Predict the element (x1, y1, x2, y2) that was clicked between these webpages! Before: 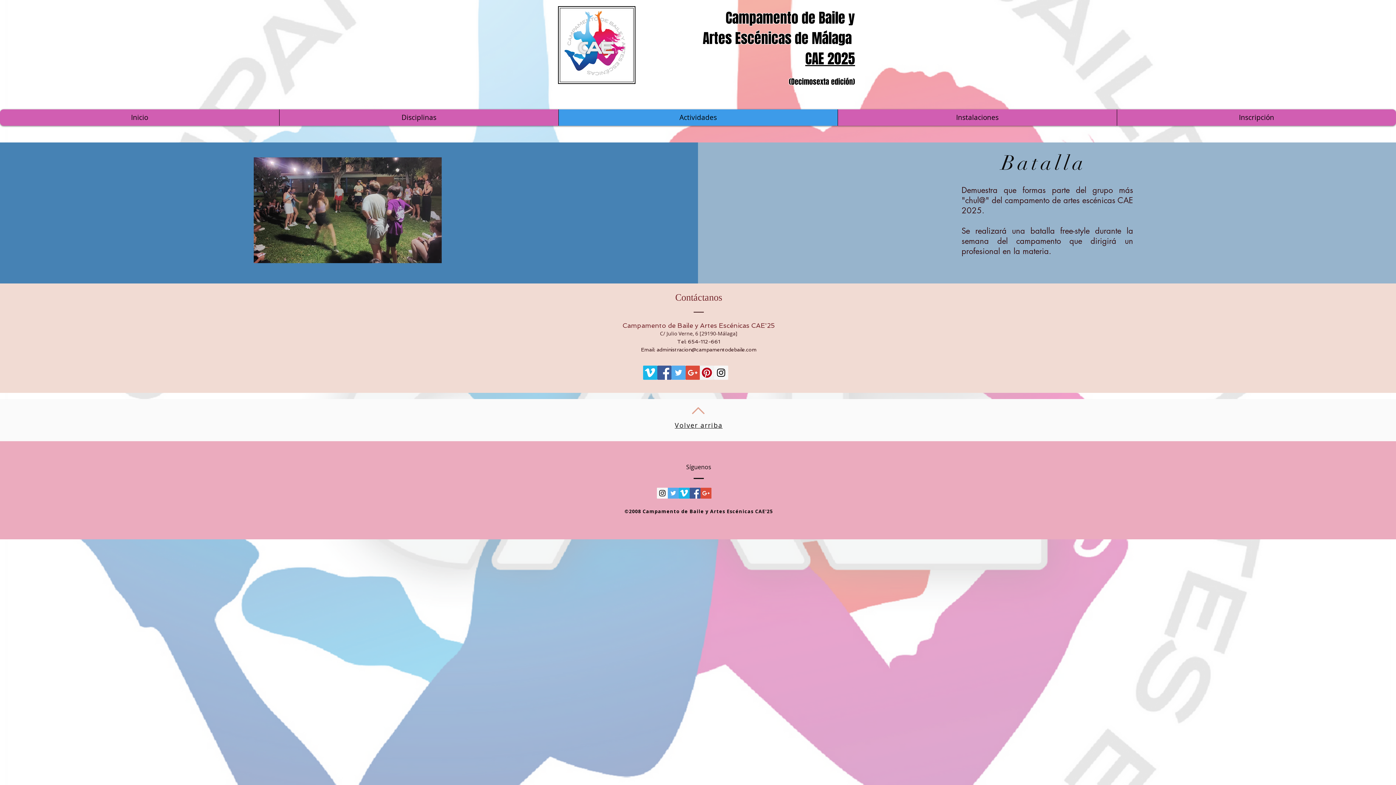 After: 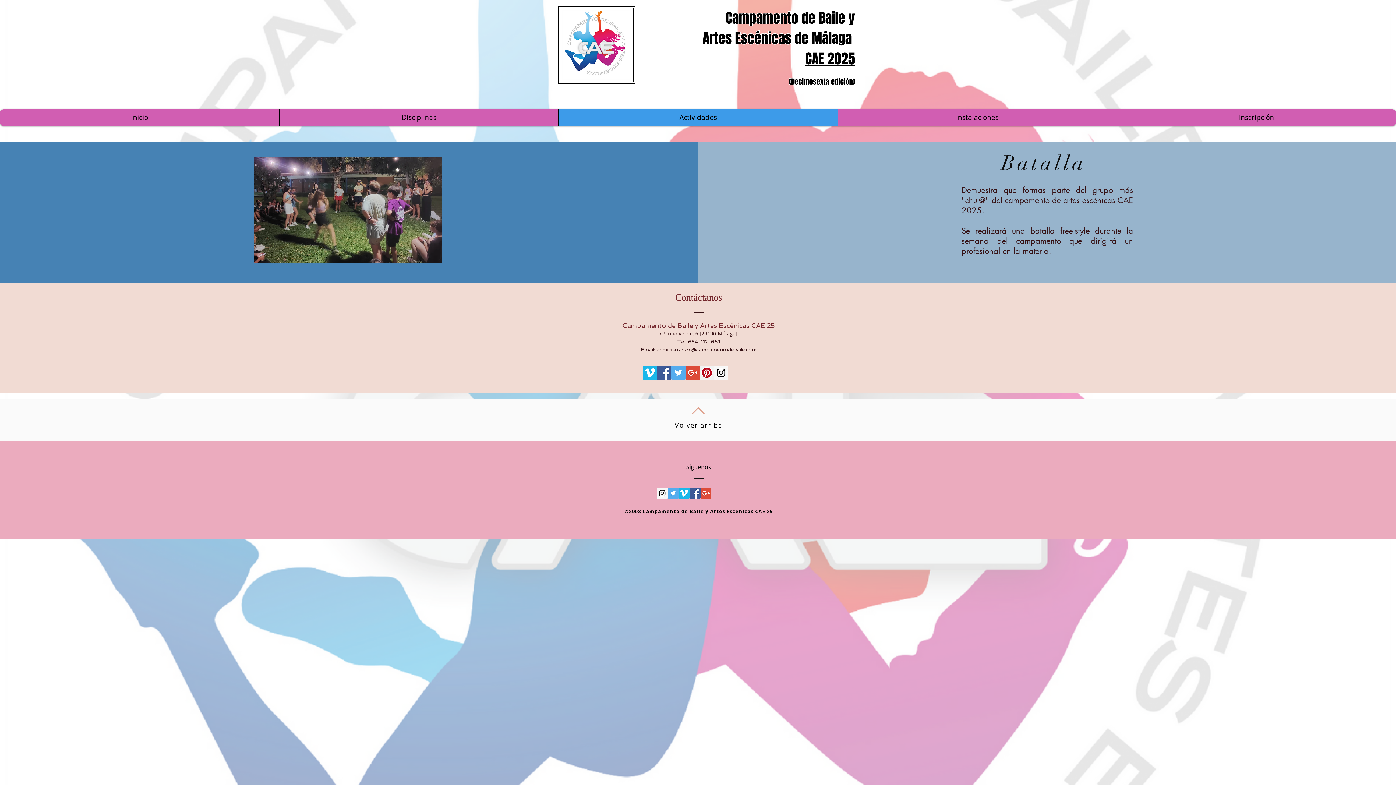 Action: bbox: (668, 488, 678, 498) label: Twitter Social Icon